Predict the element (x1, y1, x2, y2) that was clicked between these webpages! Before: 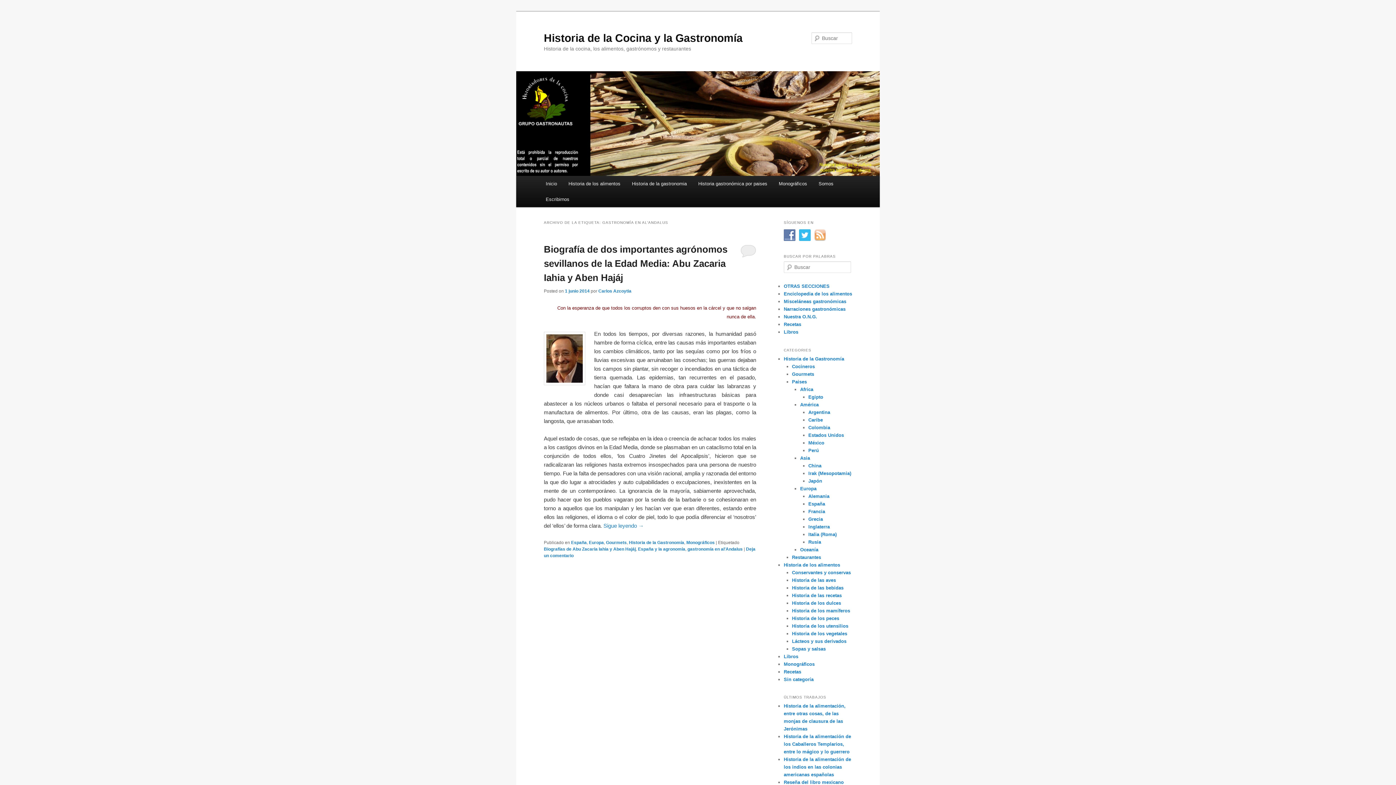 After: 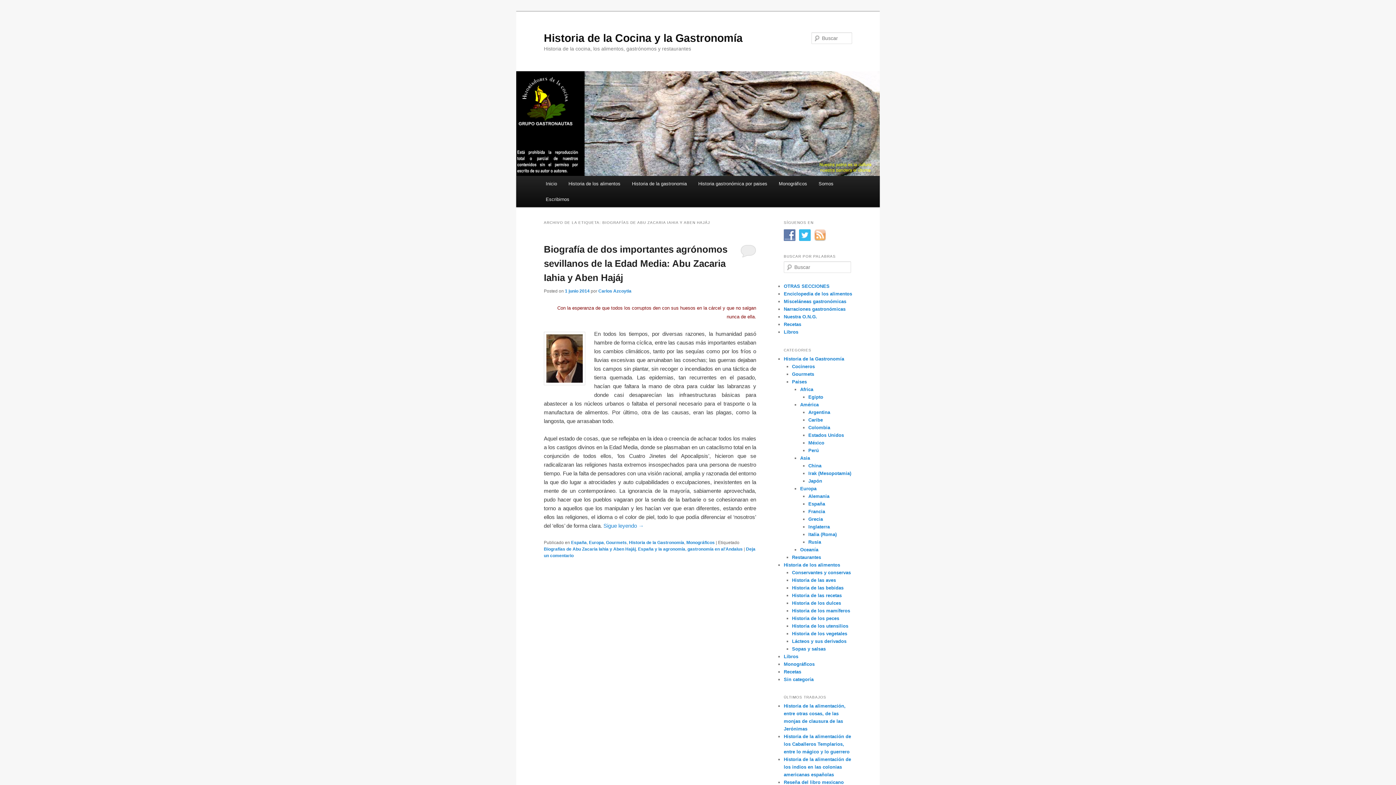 Action: bbox: (544, 546, 636, 551) label: Biografías de Abu Zacaria Iahia y Aben Hajáj